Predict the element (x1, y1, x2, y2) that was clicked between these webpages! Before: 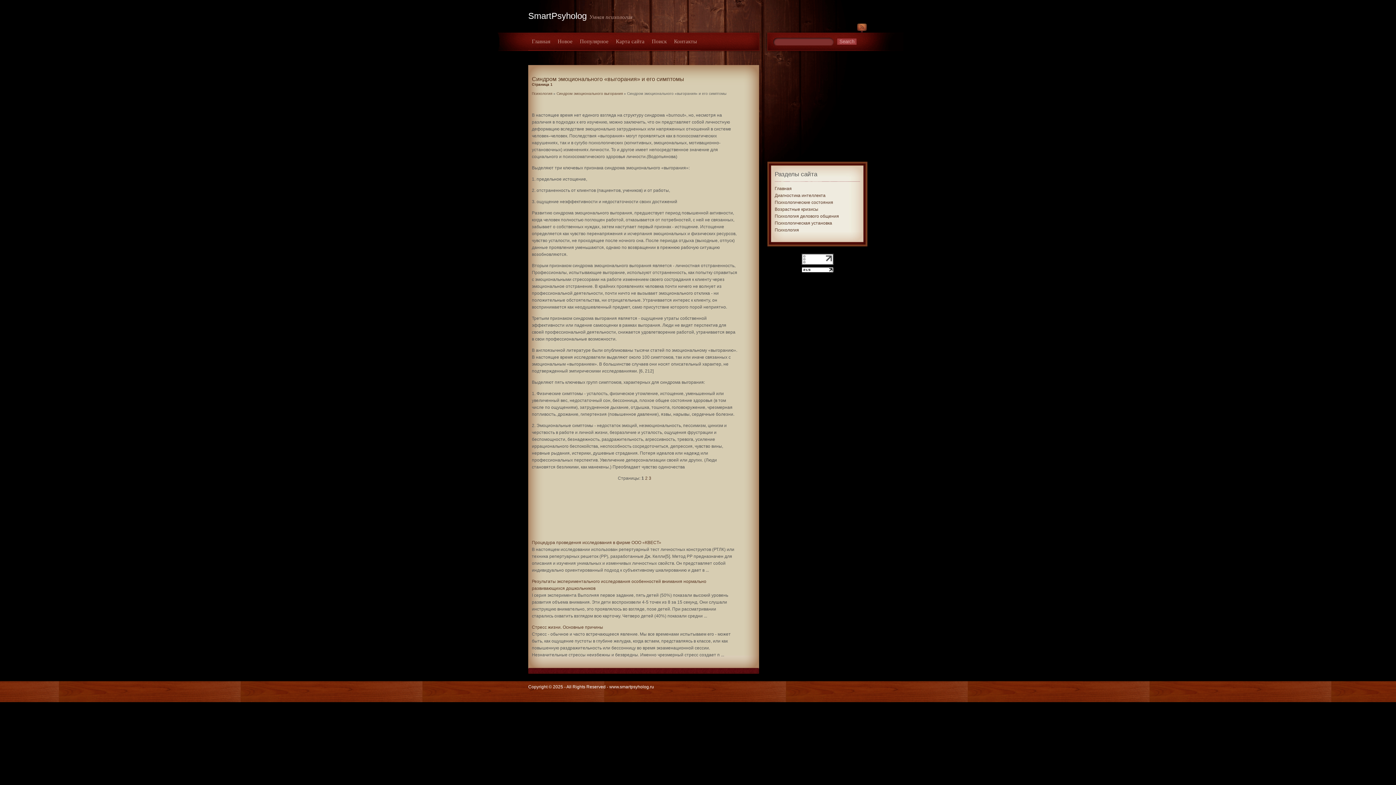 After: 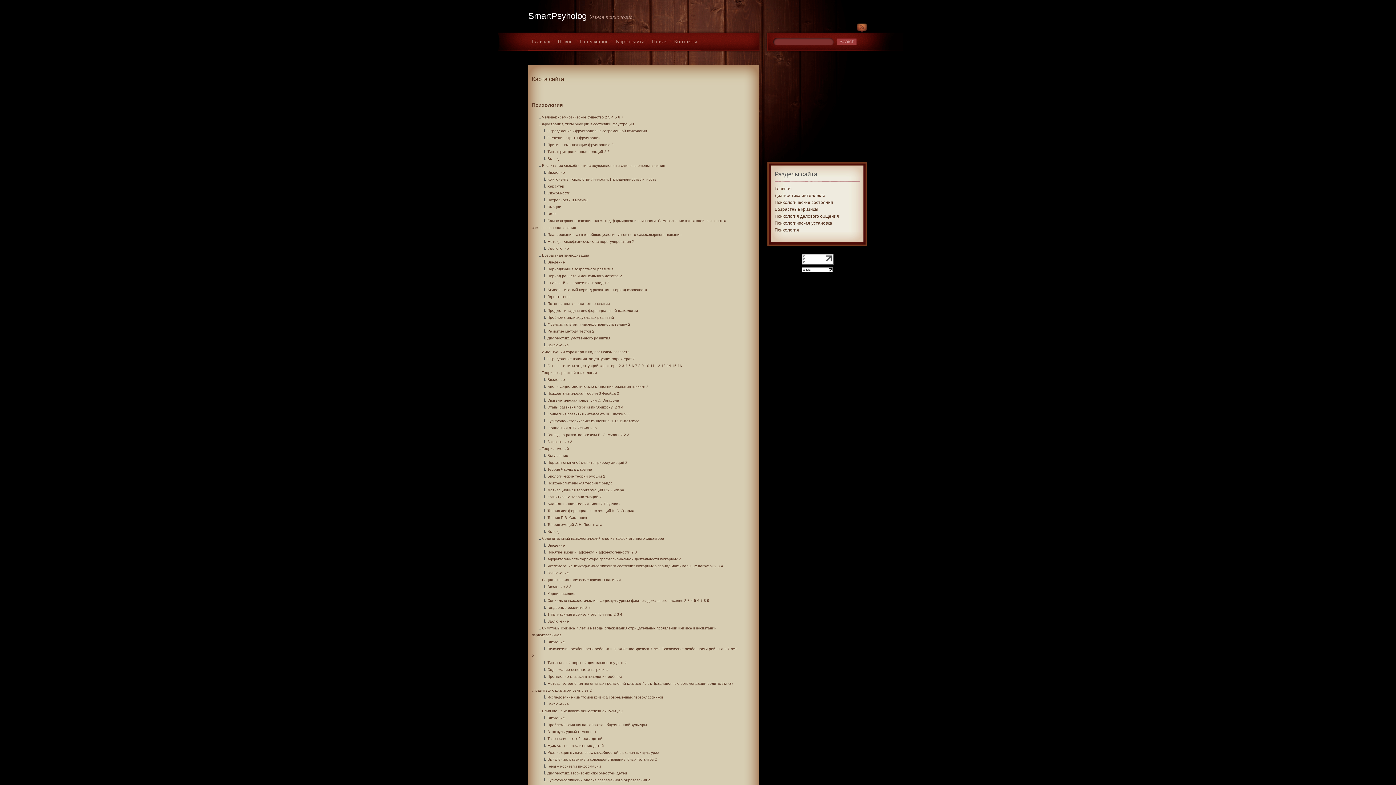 Action: bbox: (612, 33, 648, 50) label: Карта сайта